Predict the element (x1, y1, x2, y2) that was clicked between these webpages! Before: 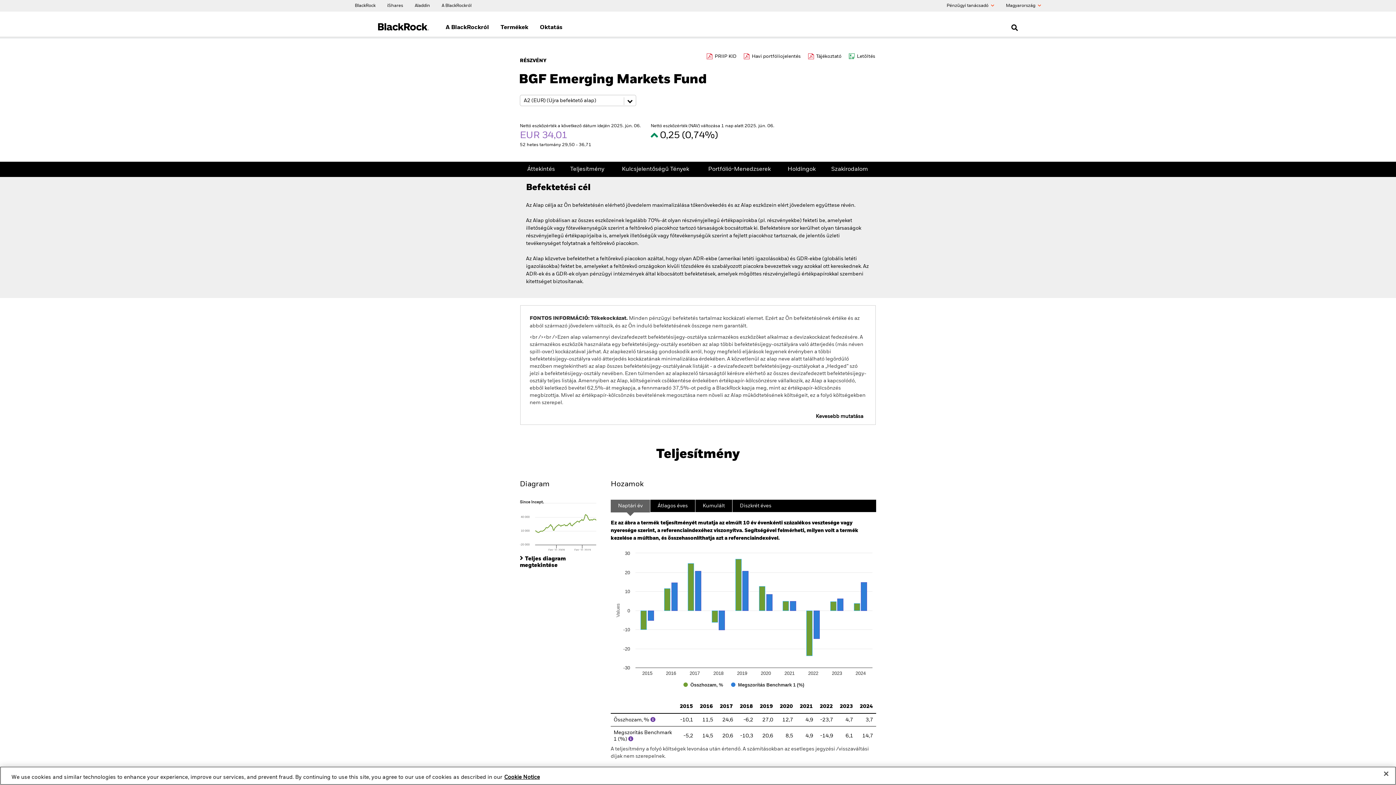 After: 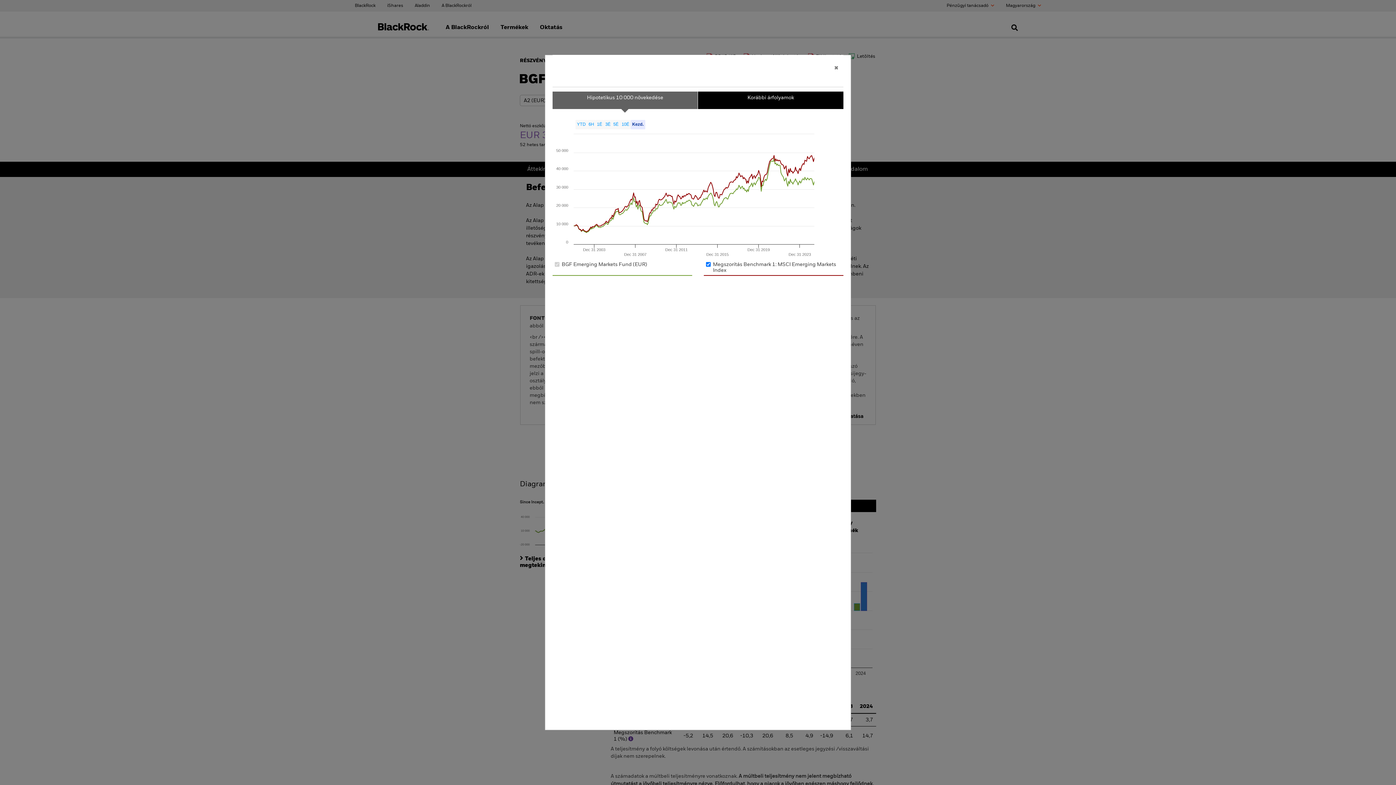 Action: label: Teljes diagram megtekintése bbox: (520, 554, 603, 569)